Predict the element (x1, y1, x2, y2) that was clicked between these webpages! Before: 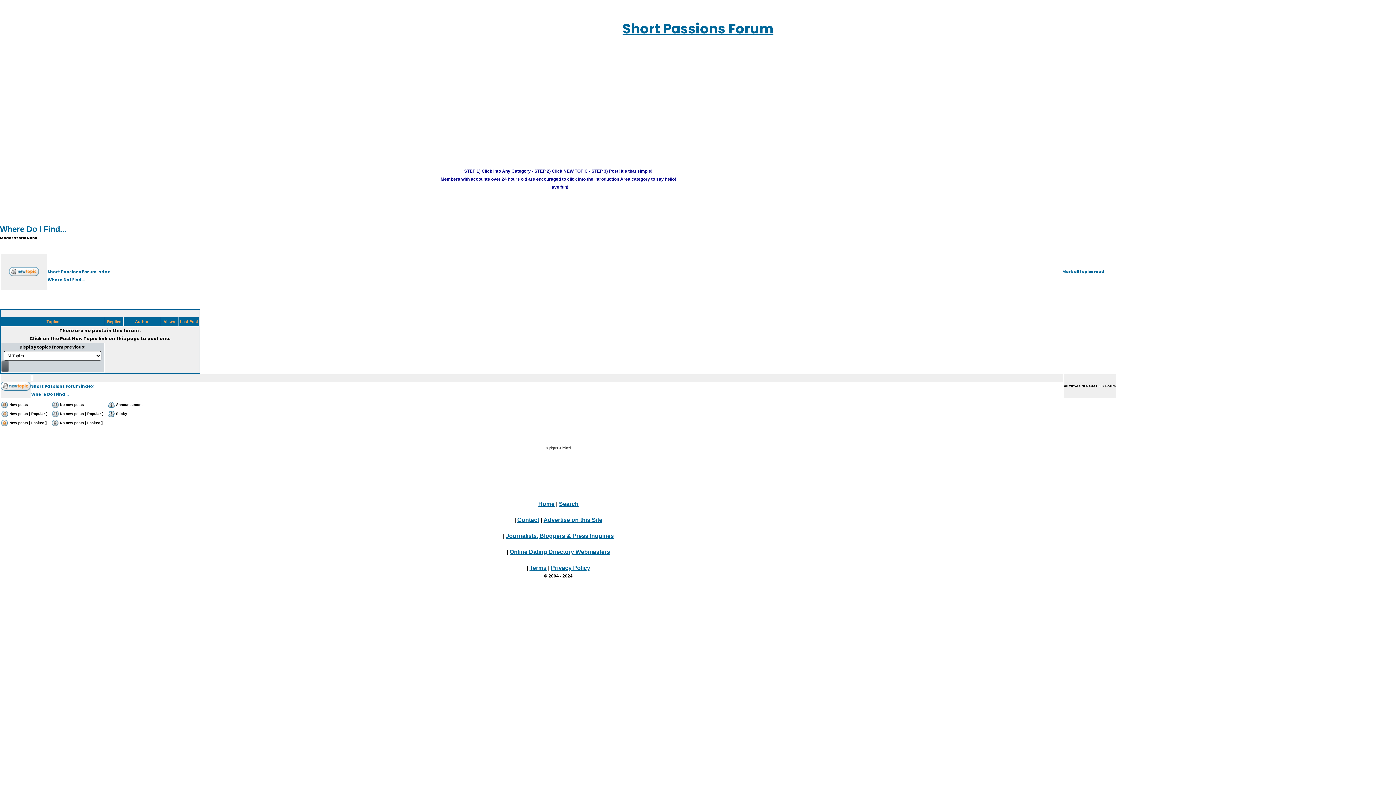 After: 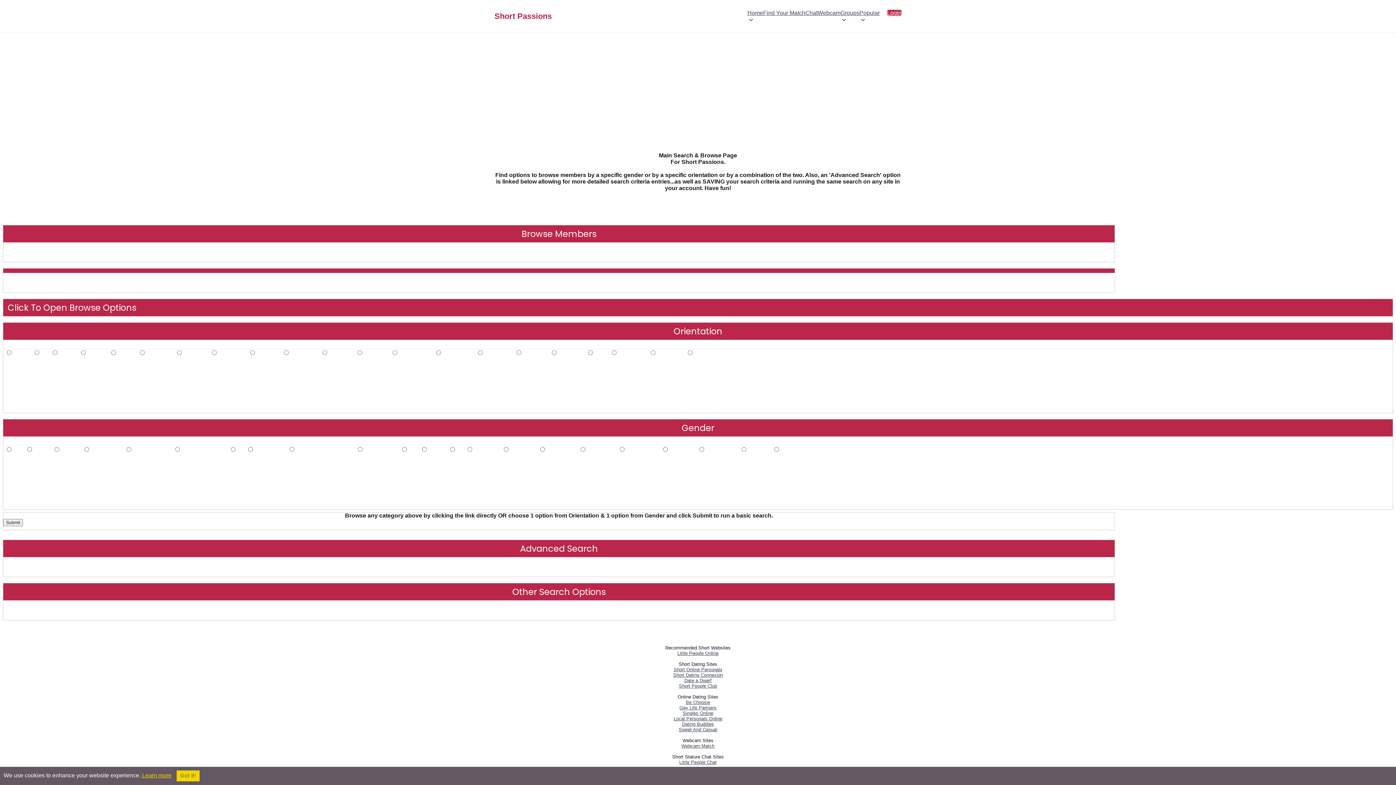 Action: label: Search bbox: (559, 501, 578, 507)